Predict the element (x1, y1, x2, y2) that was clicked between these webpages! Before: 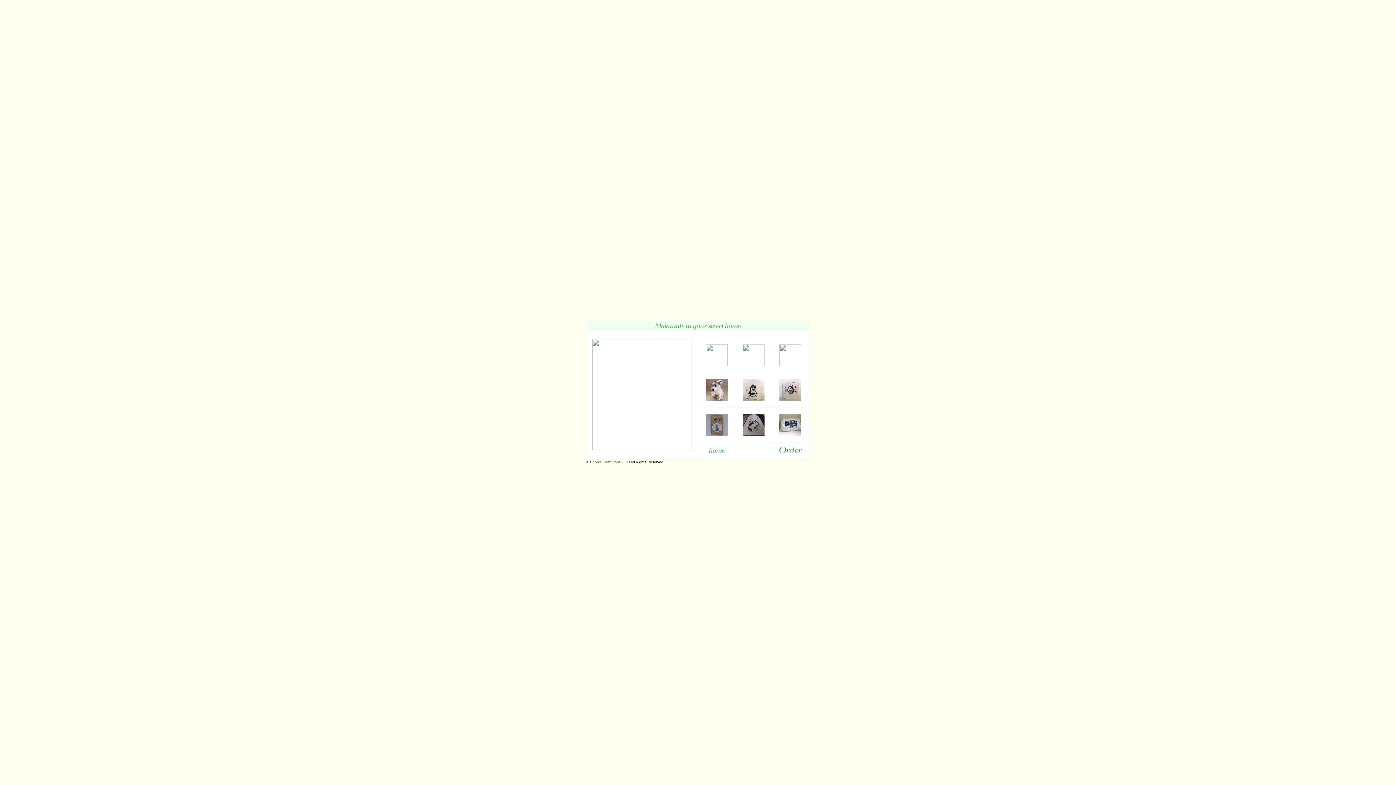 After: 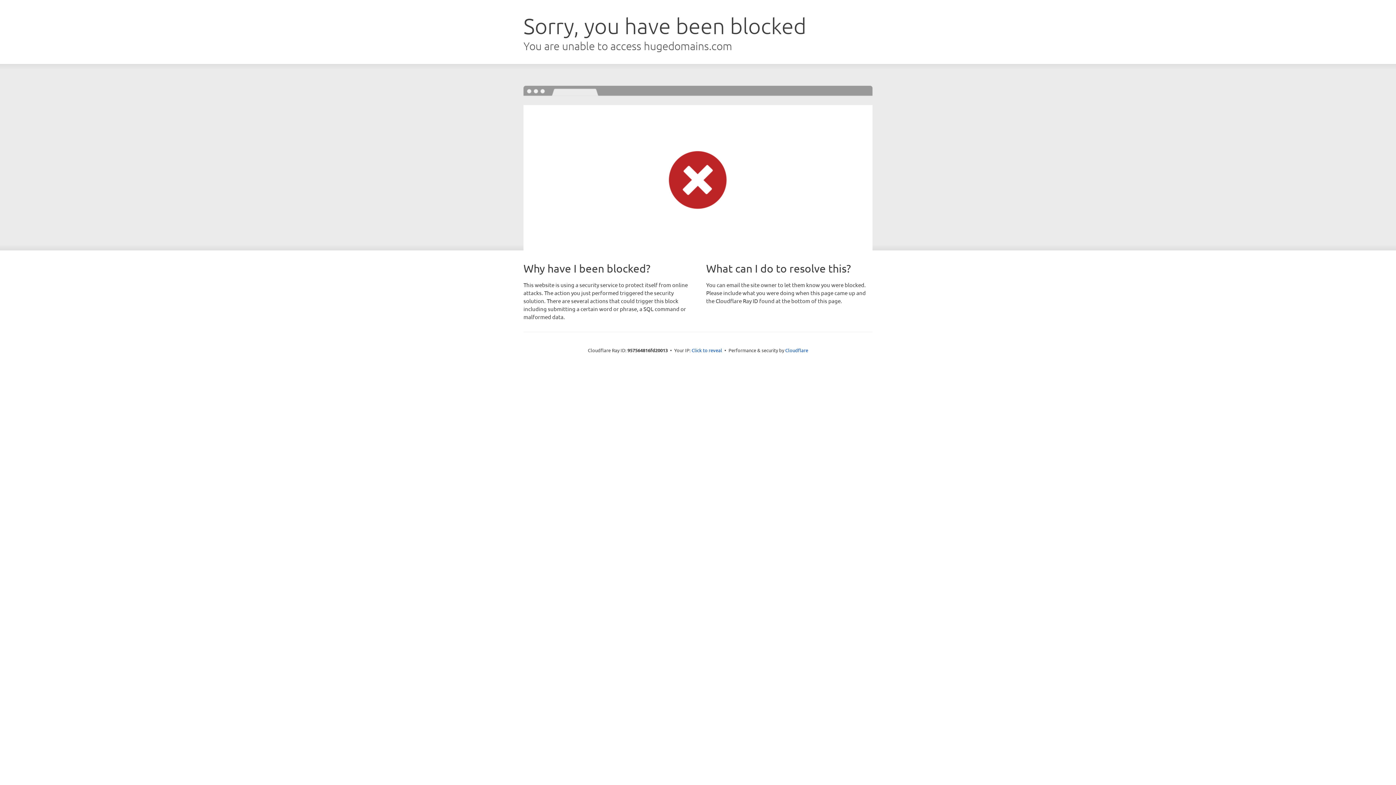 Action: bbox: (779, 361, 801, 367)